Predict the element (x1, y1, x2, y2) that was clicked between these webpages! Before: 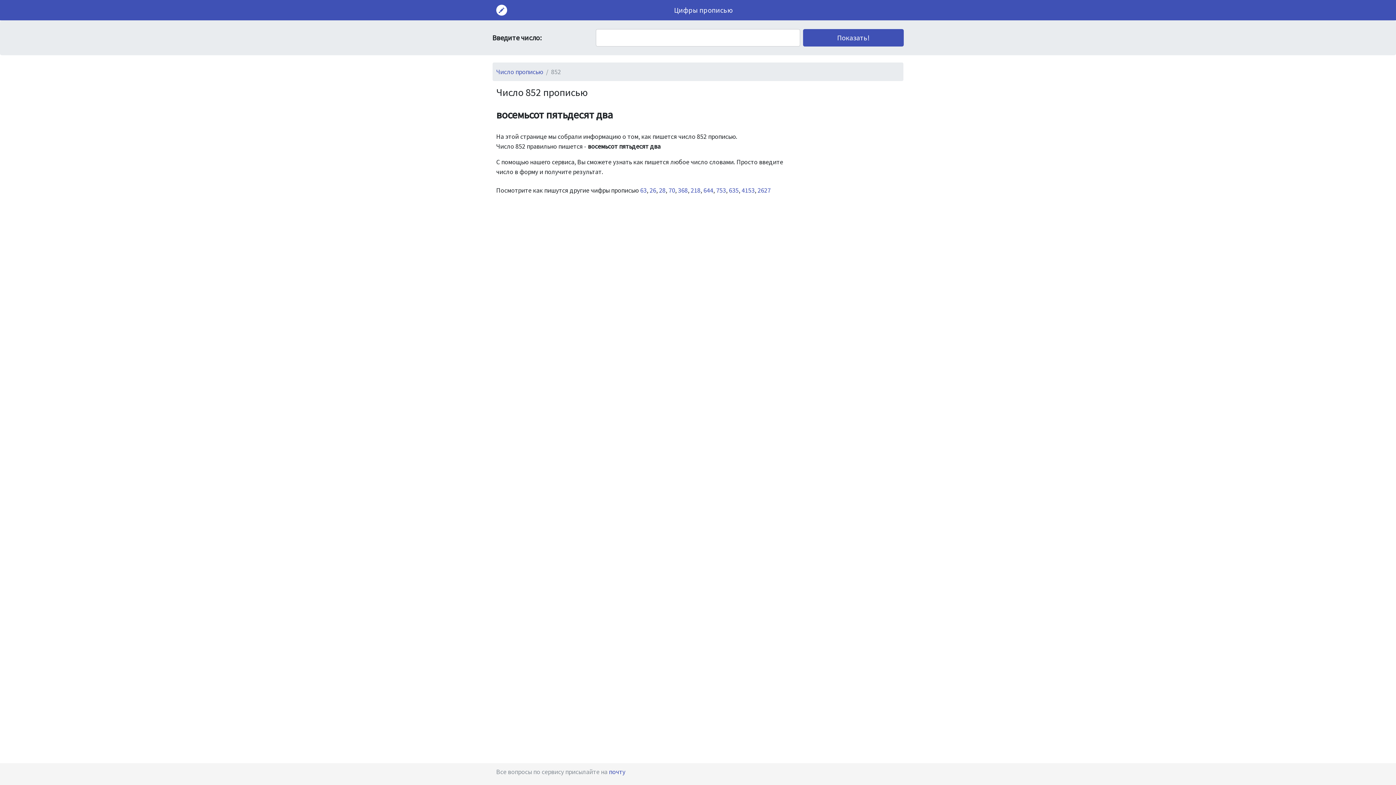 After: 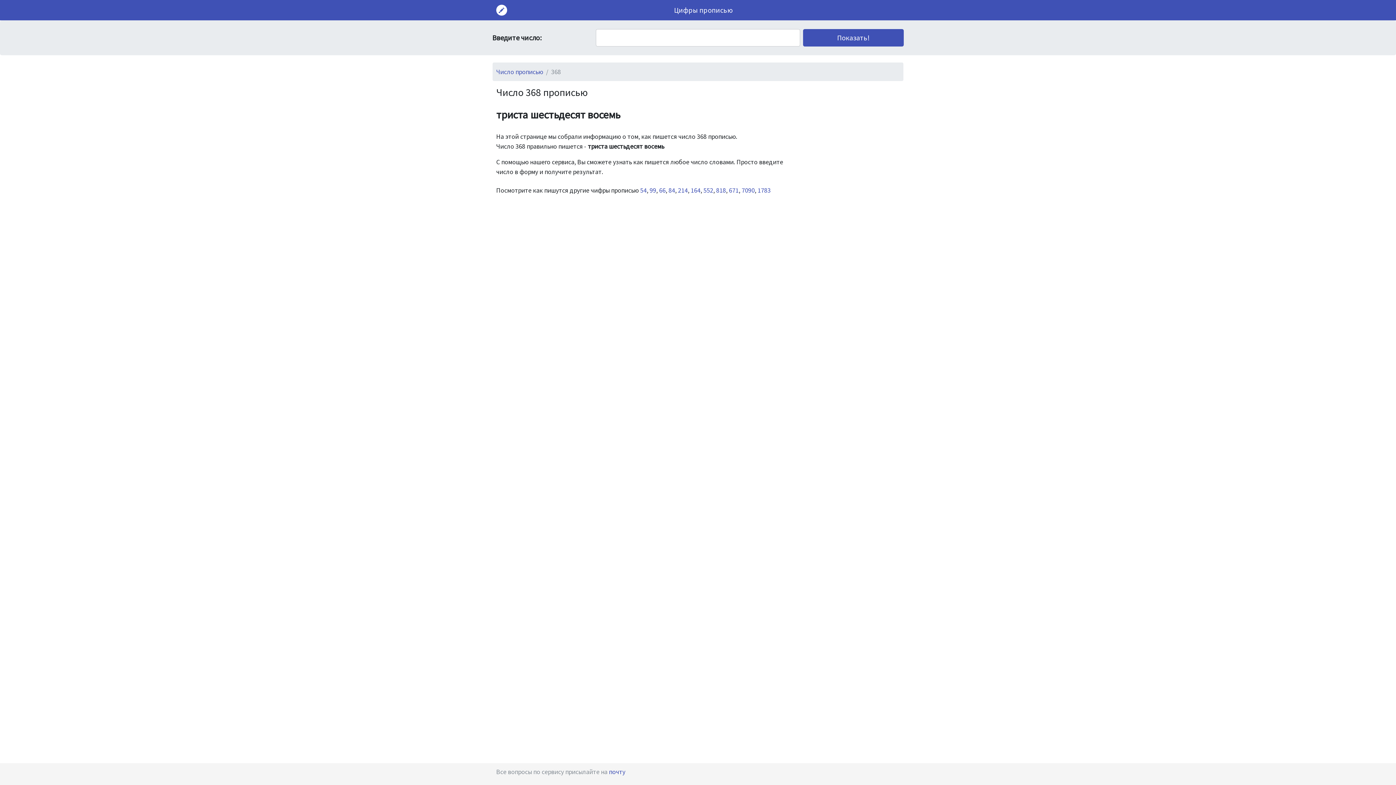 Action: bbox: (678, 186, 688, 194) label: 368